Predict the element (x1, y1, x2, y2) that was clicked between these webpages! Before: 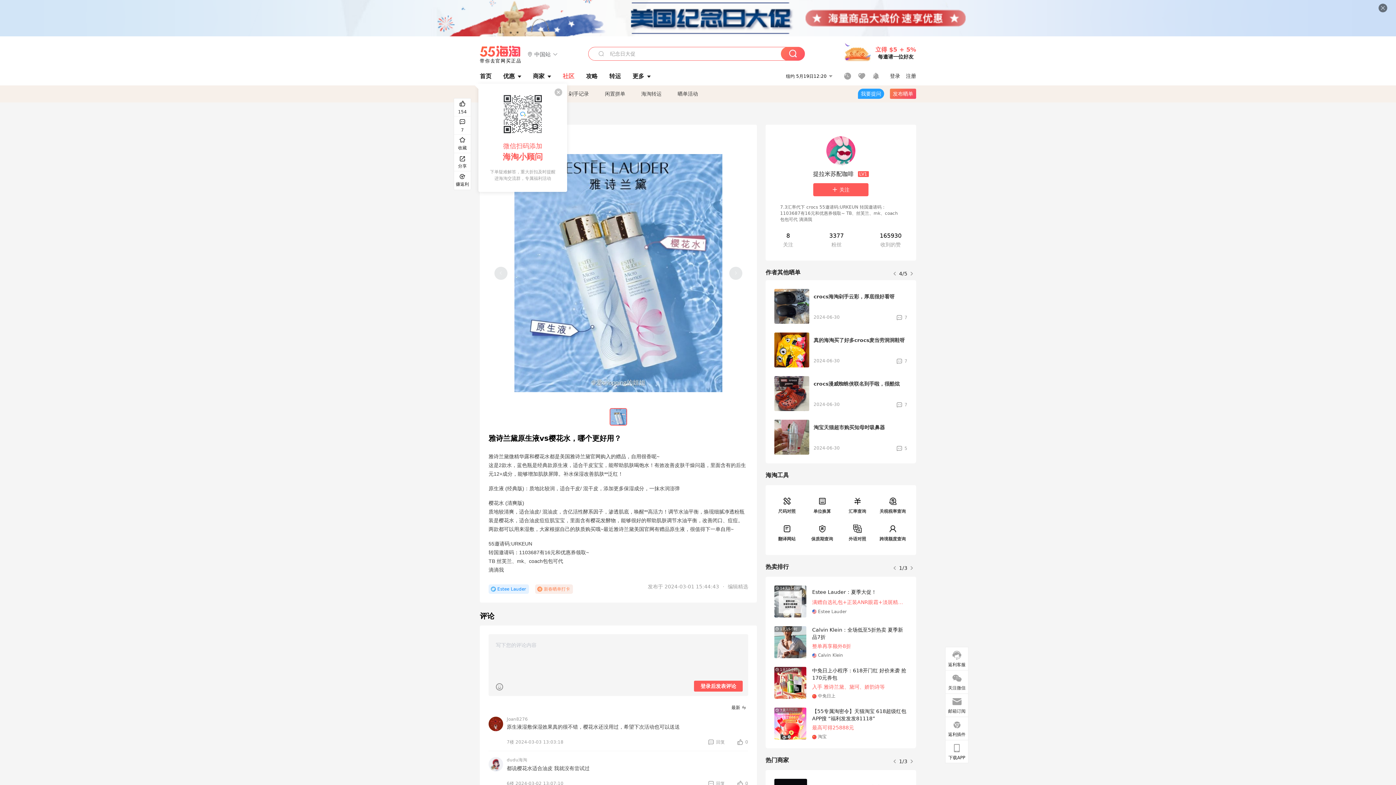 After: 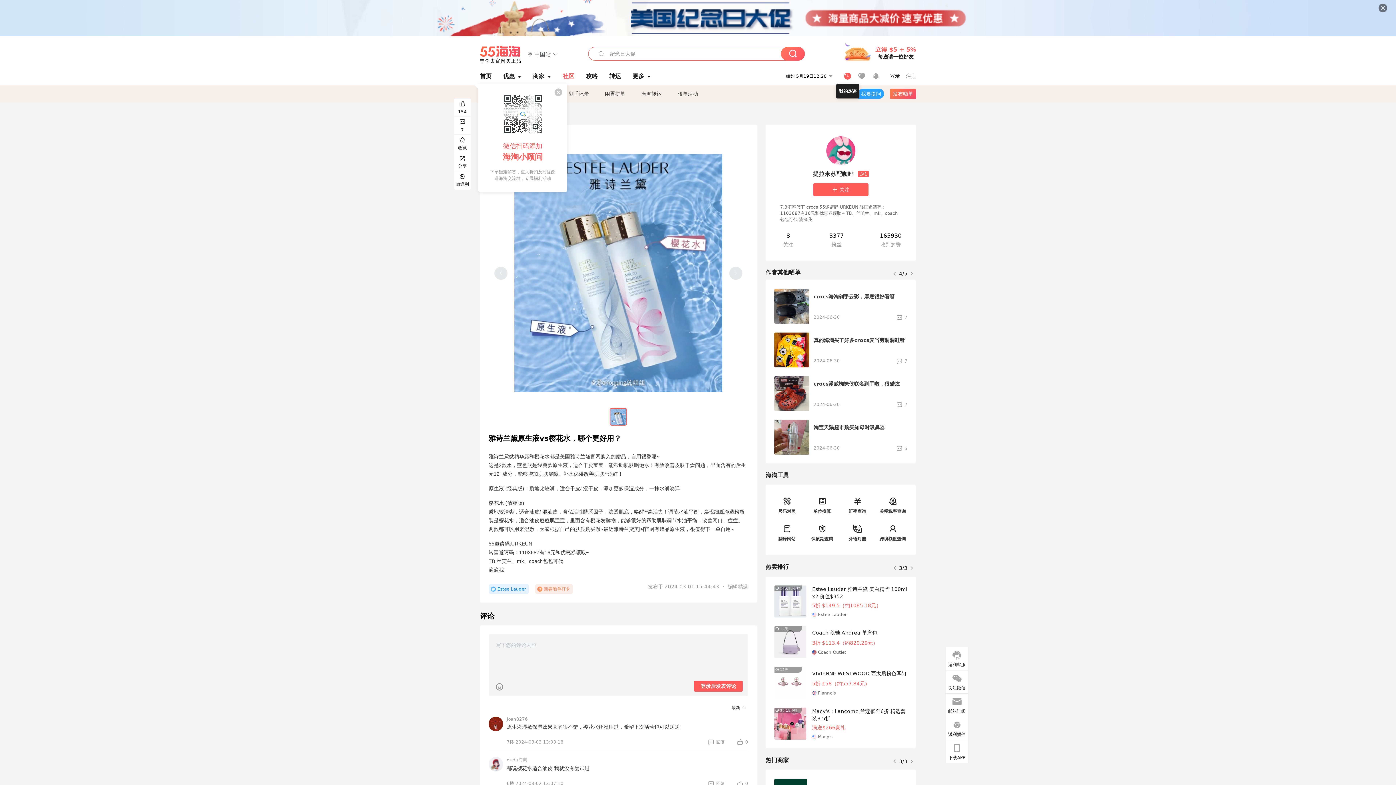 Action: bbox: (844, 72, 851, 79)